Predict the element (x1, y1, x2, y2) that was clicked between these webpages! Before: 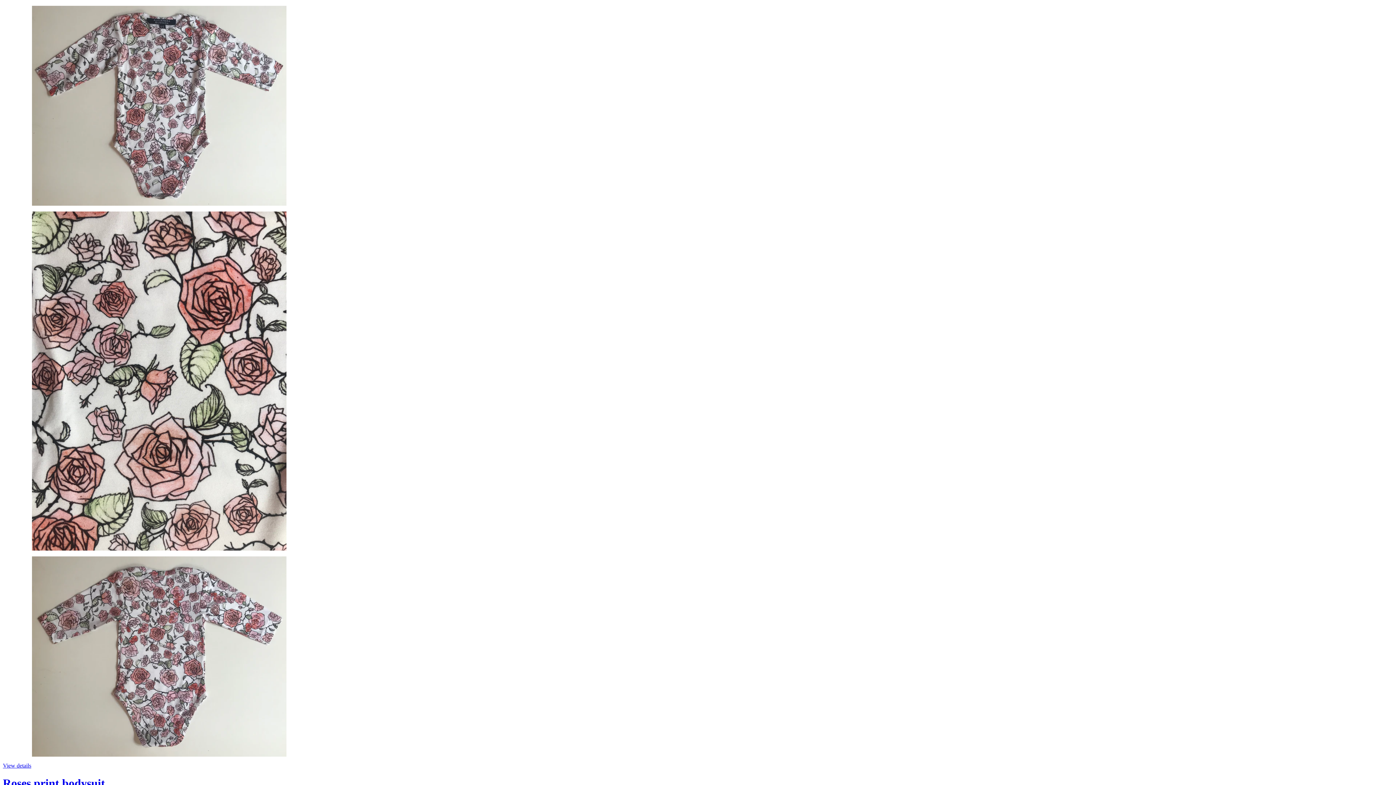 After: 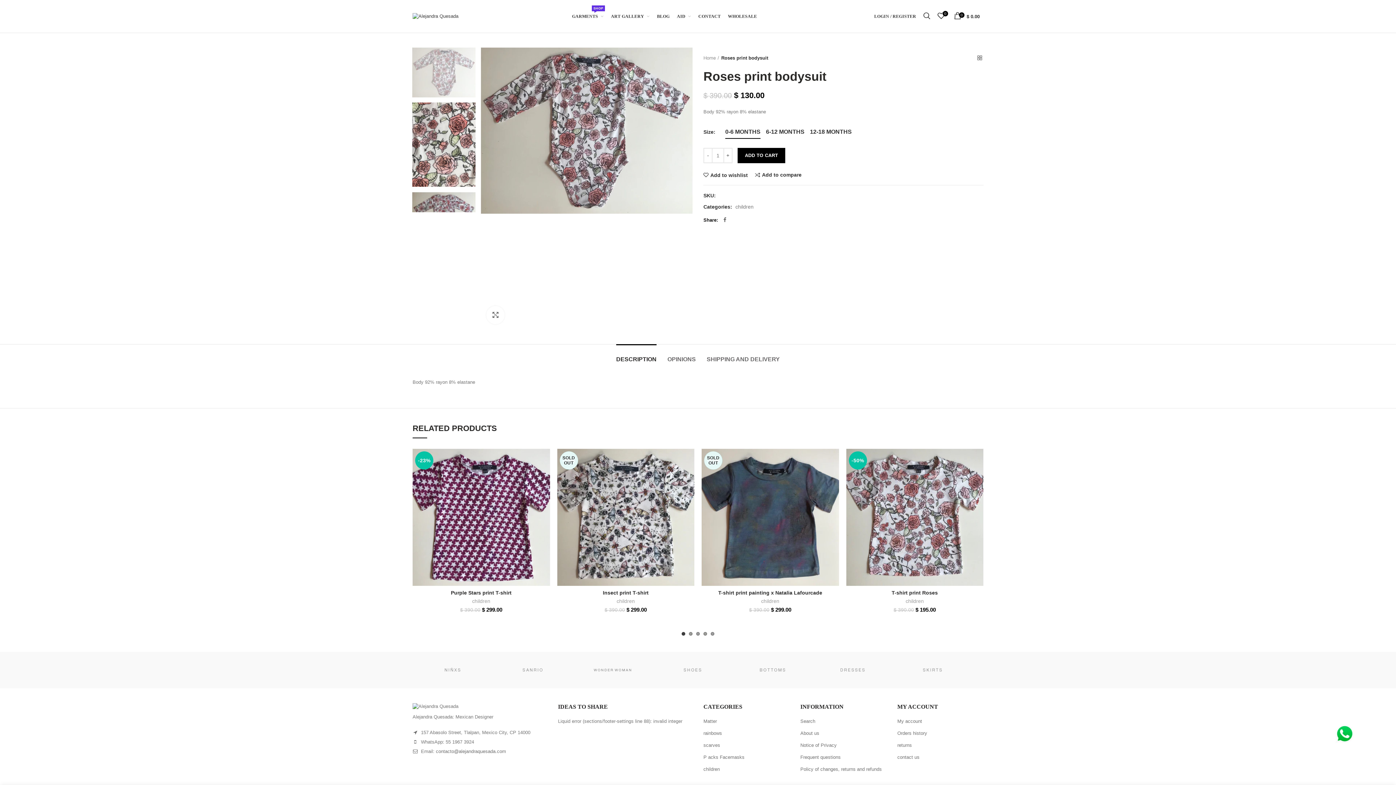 Action: label: View details bbox: (2, 762, 31, 769)